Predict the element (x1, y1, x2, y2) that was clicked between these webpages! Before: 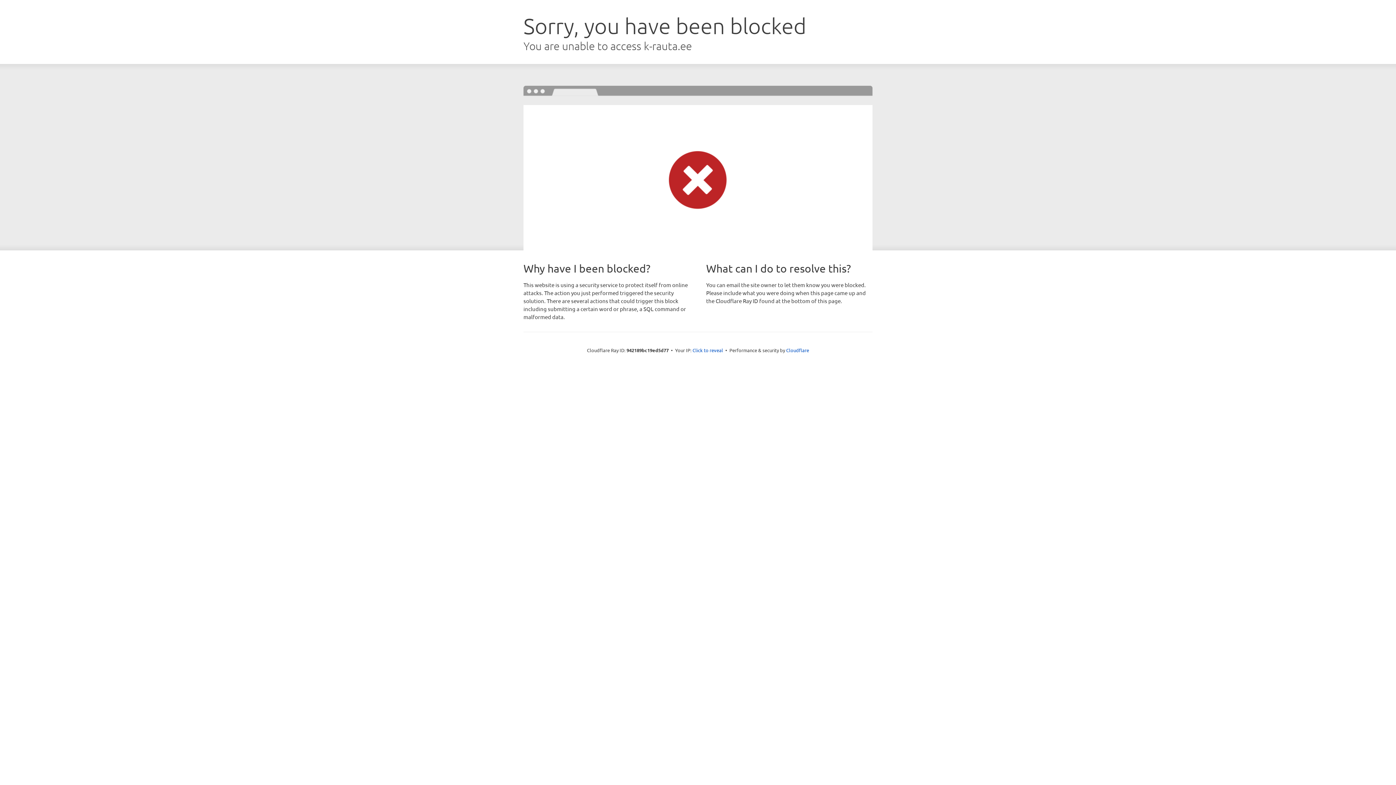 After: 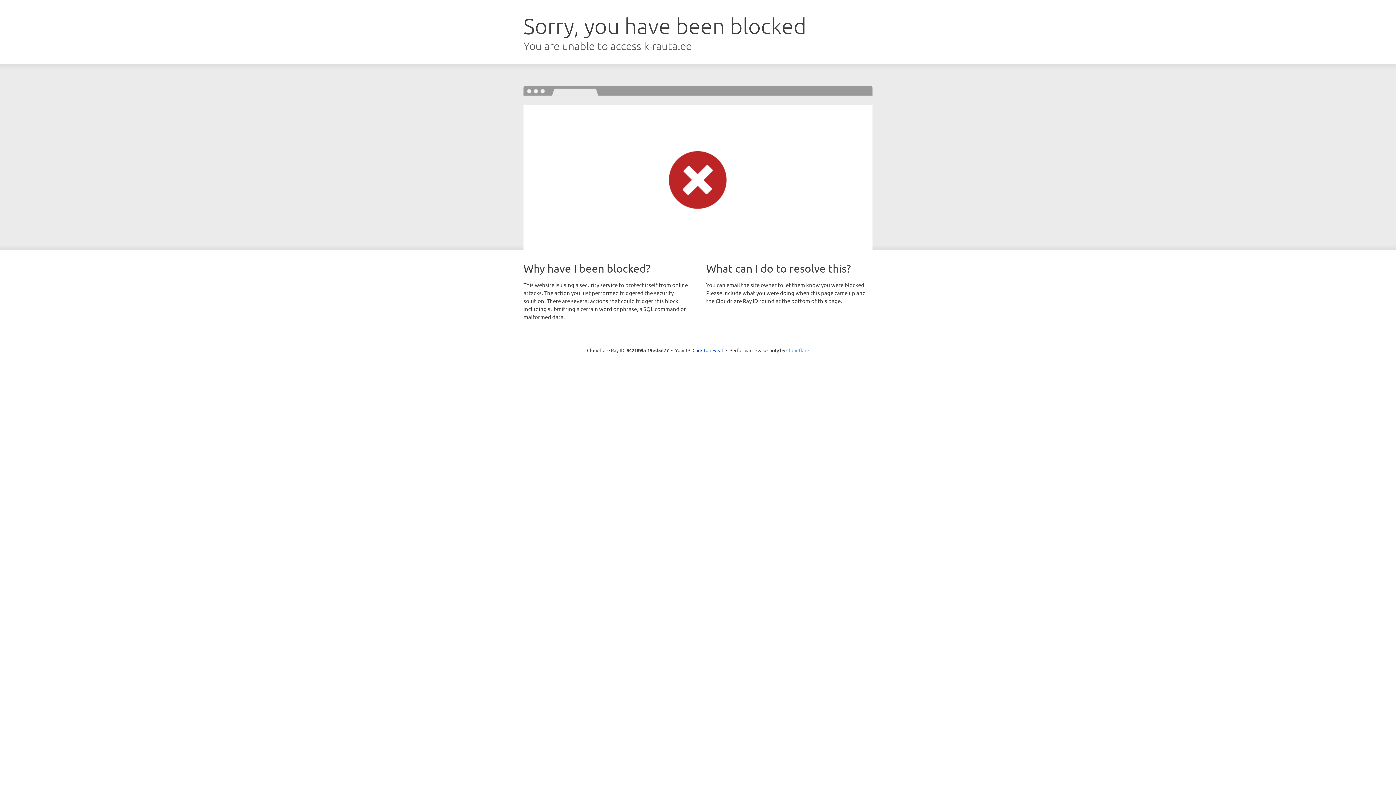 Action: bbox: (786, 347, 809, 353) label: Cloudflare